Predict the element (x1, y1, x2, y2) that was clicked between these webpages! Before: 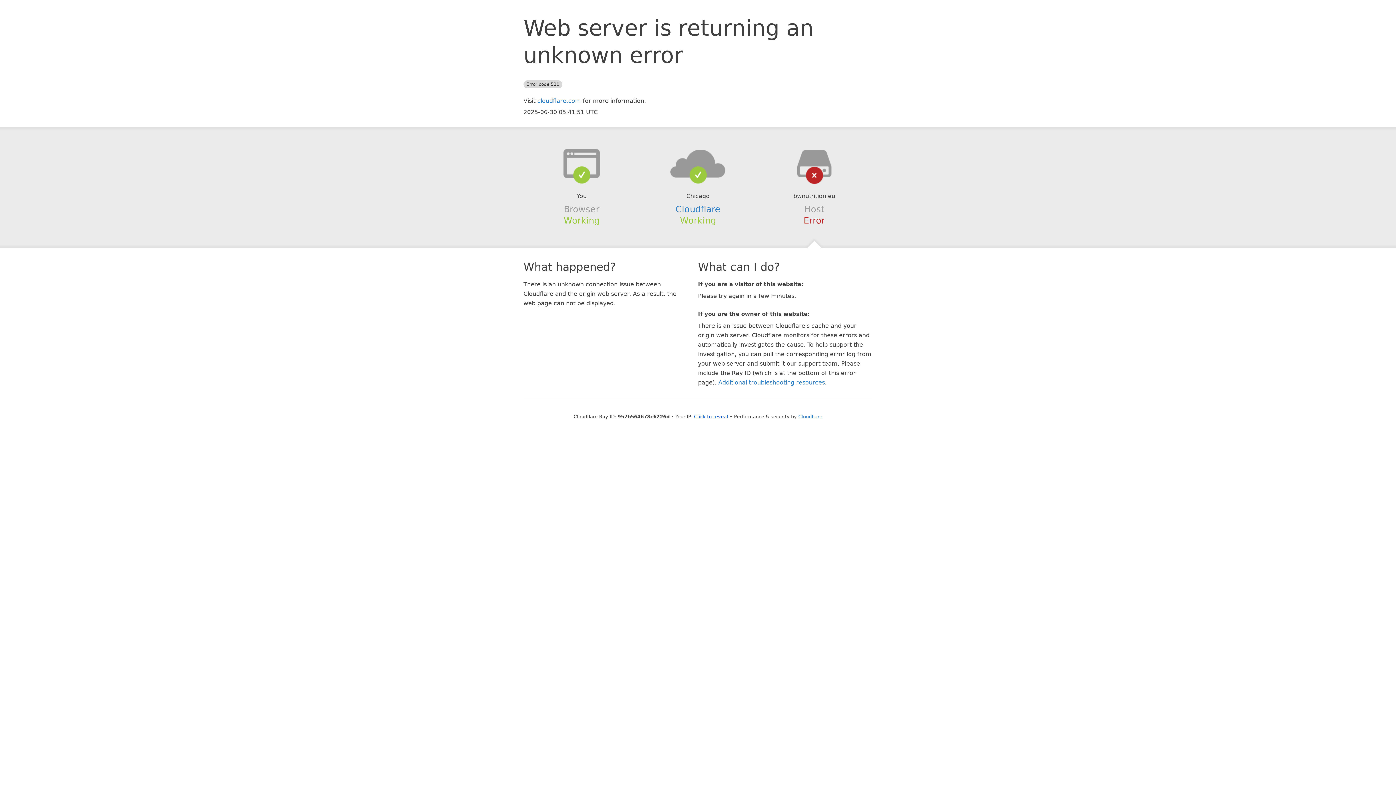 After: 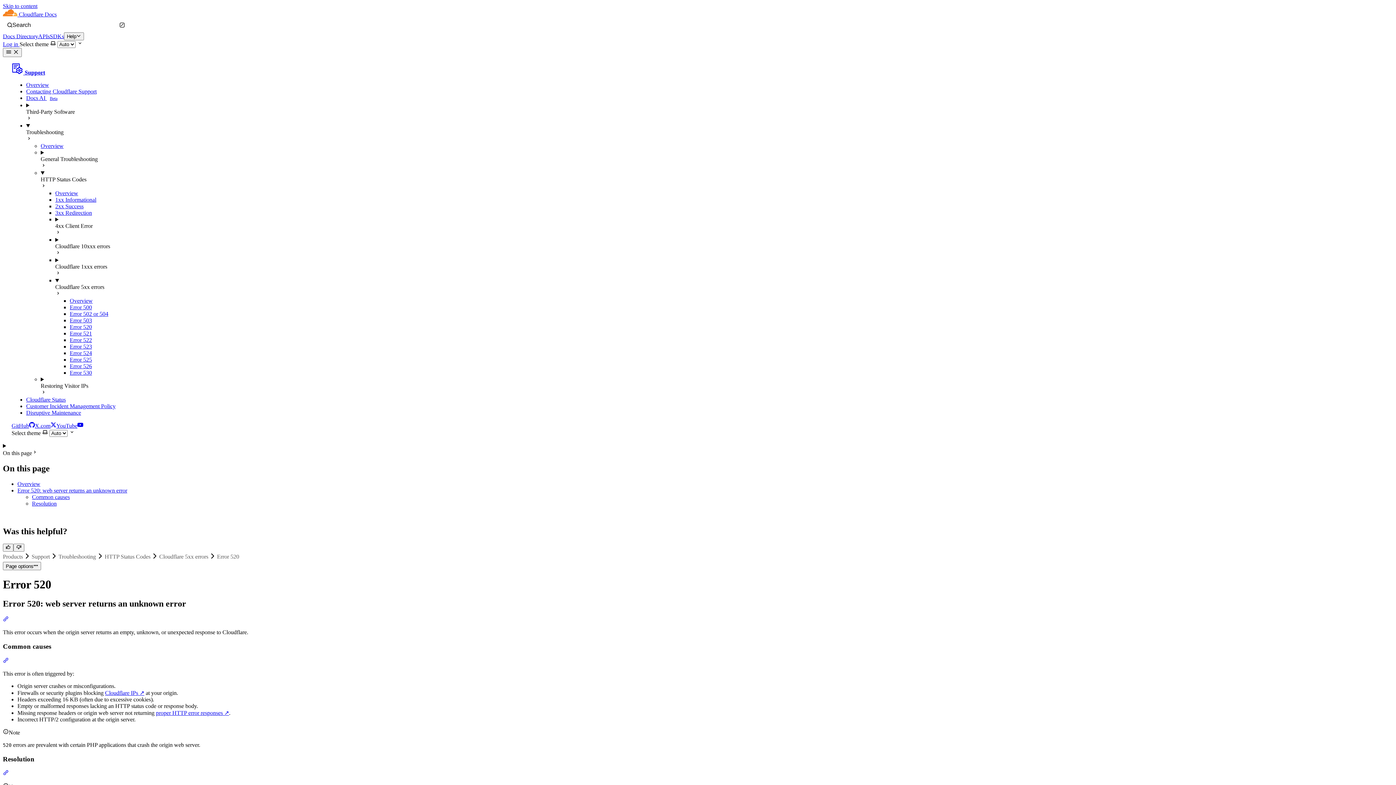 Action: bbox: (718, 379, 825, 386) label: Additional troubleshooting resources